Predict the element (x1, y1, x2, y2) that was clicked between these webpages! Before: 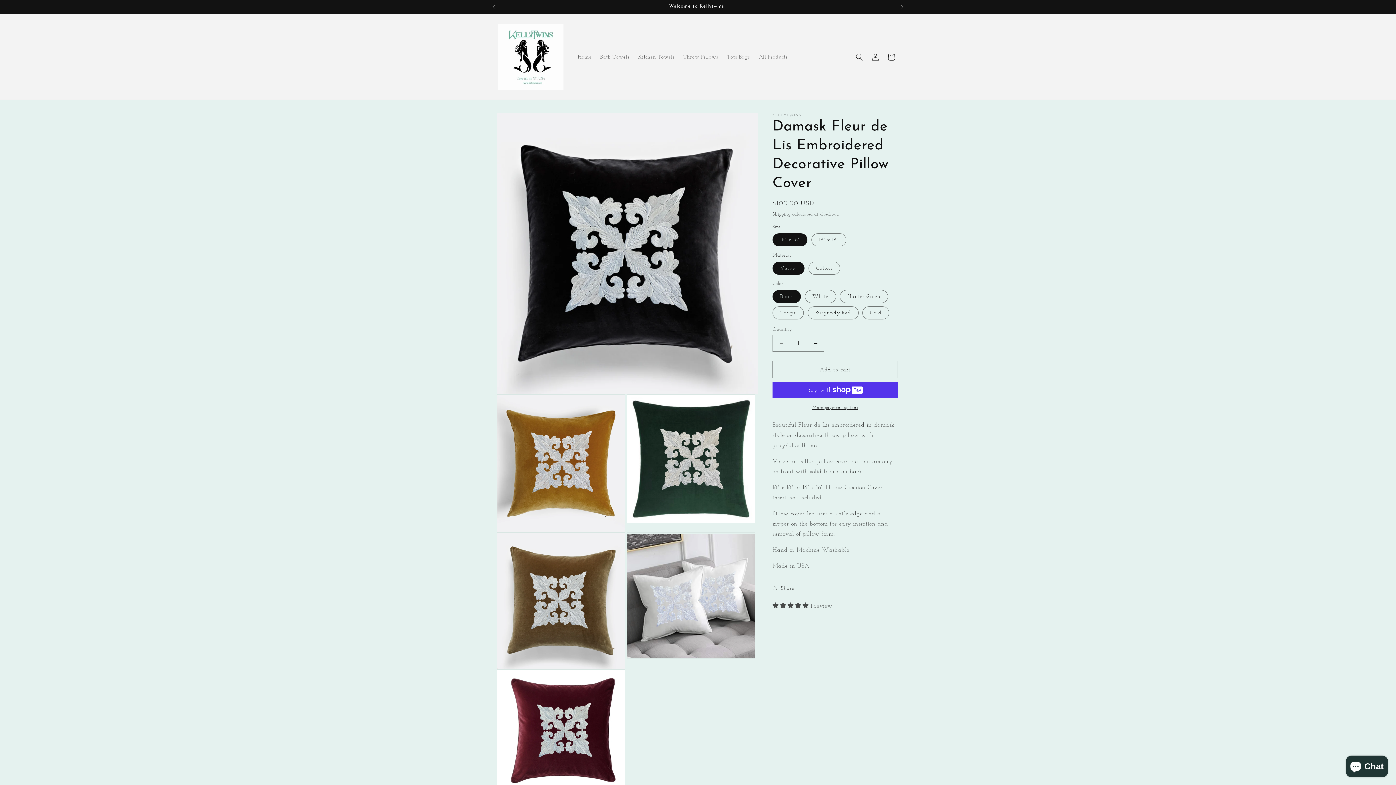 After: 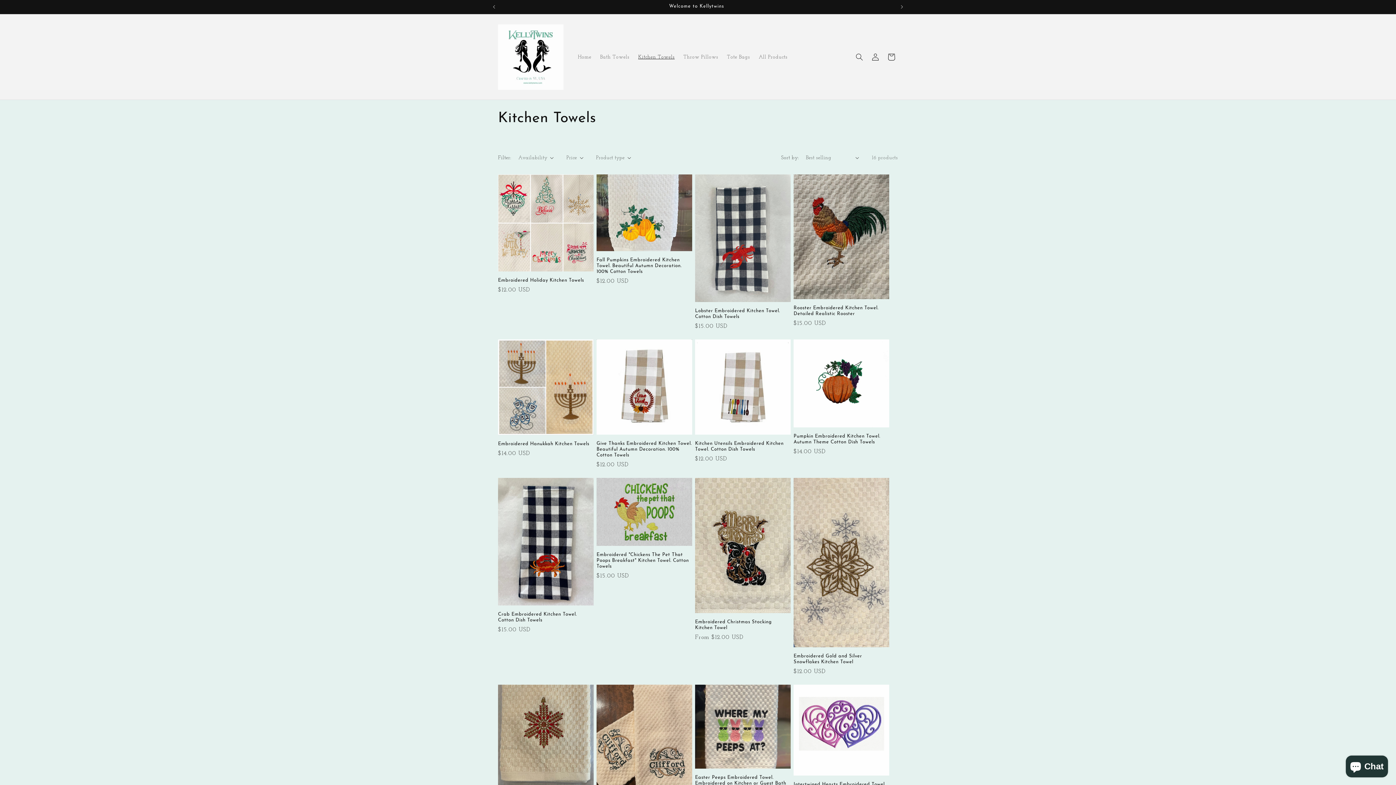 Action: label: Kitchen Towels bbox: (634, 49, 679, 64)